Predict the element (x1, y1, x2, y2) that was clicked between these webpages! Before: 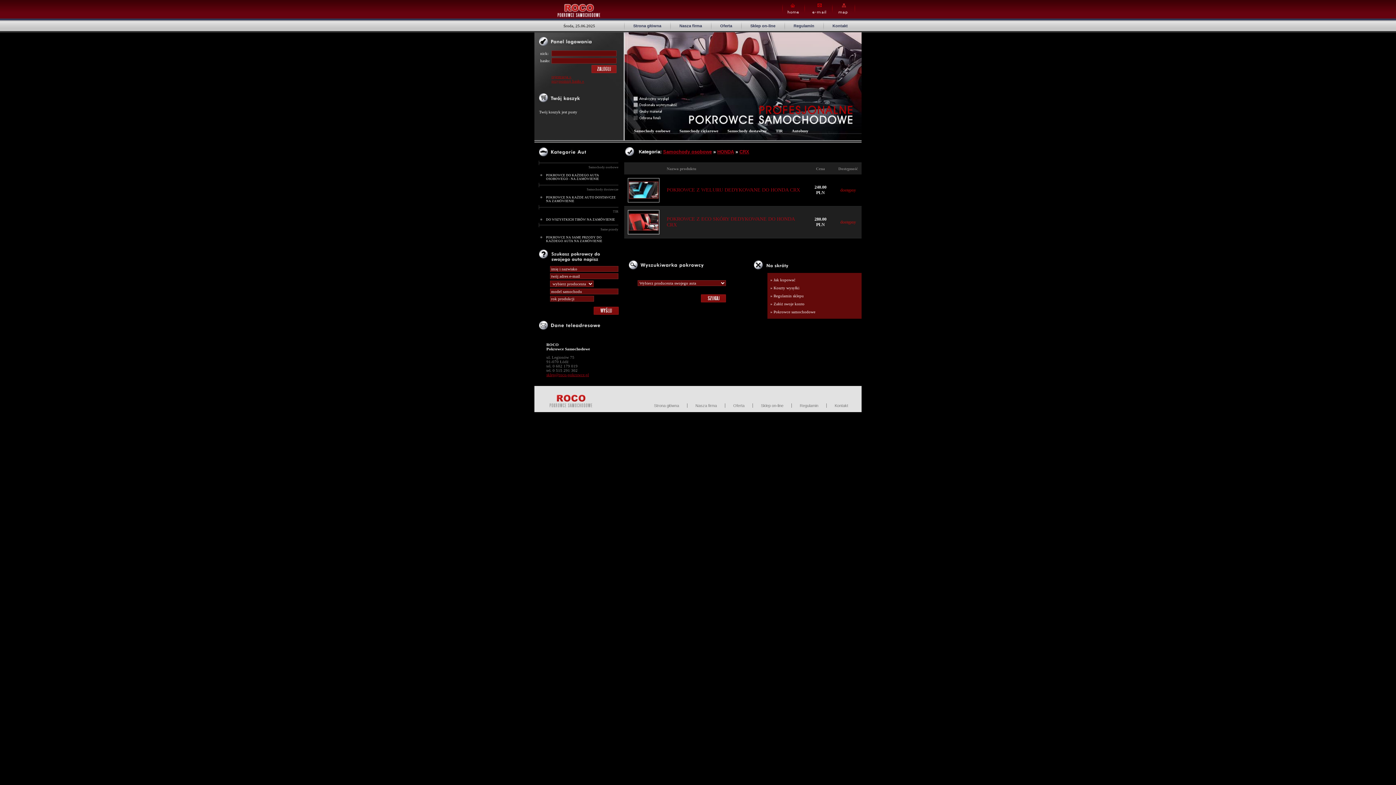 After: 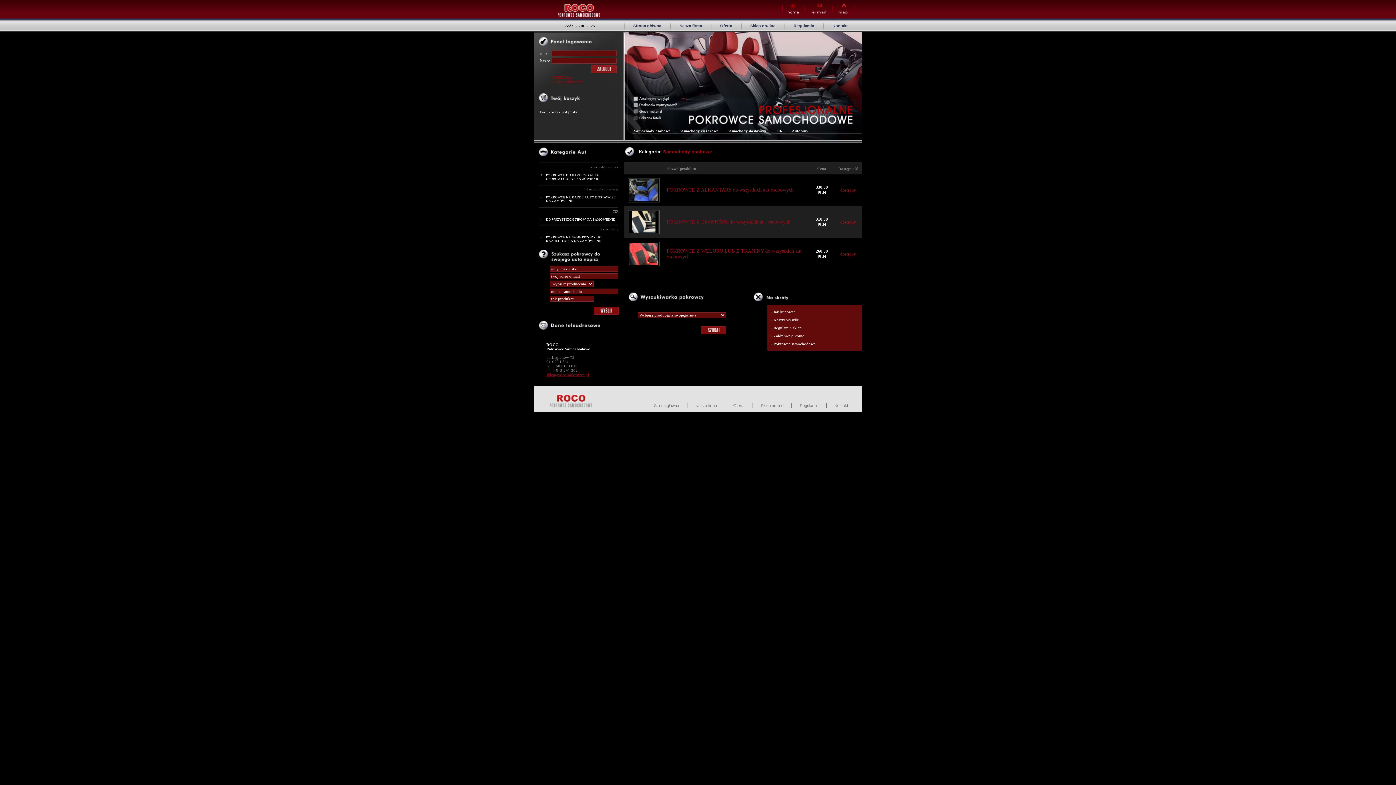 Action: label: Samochody osobowe bbox: (634, 128, 670, 133)